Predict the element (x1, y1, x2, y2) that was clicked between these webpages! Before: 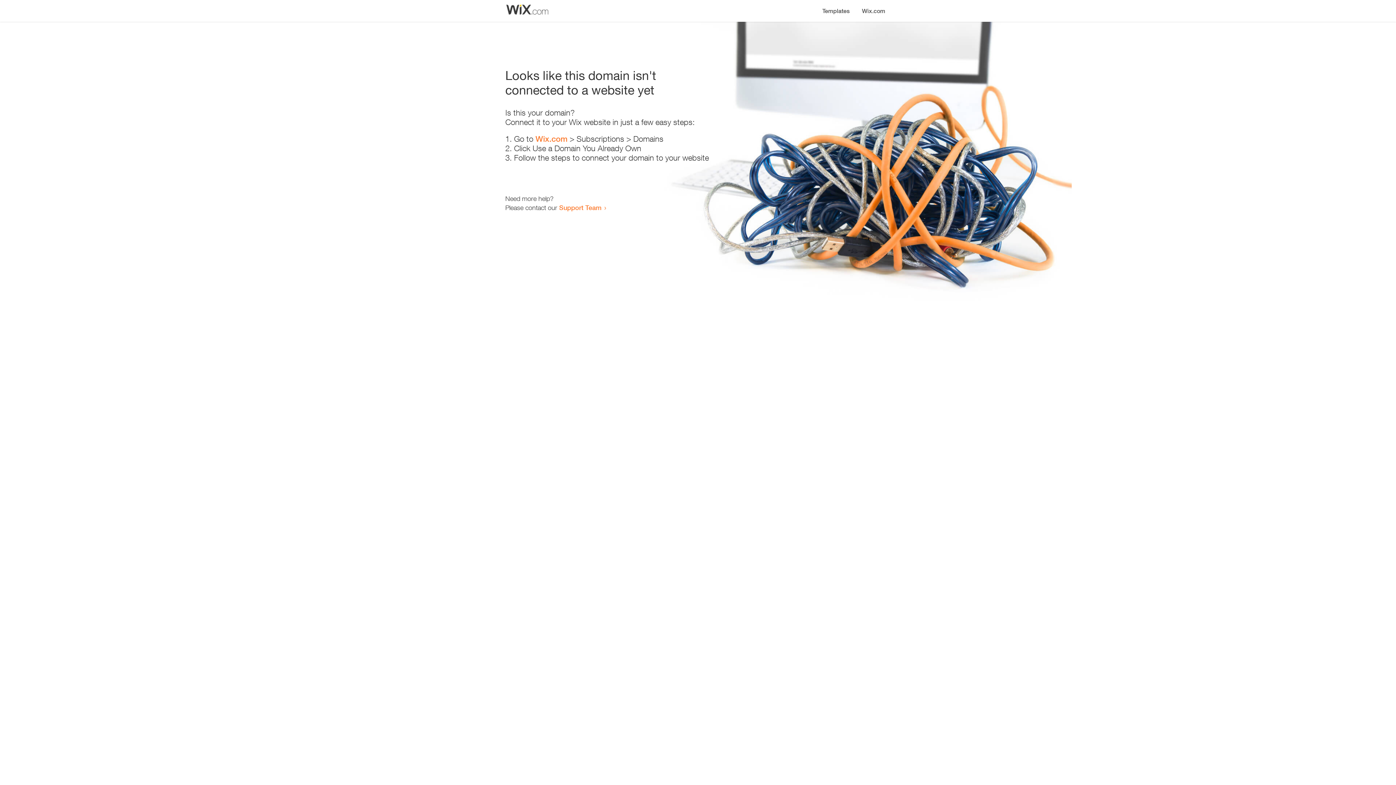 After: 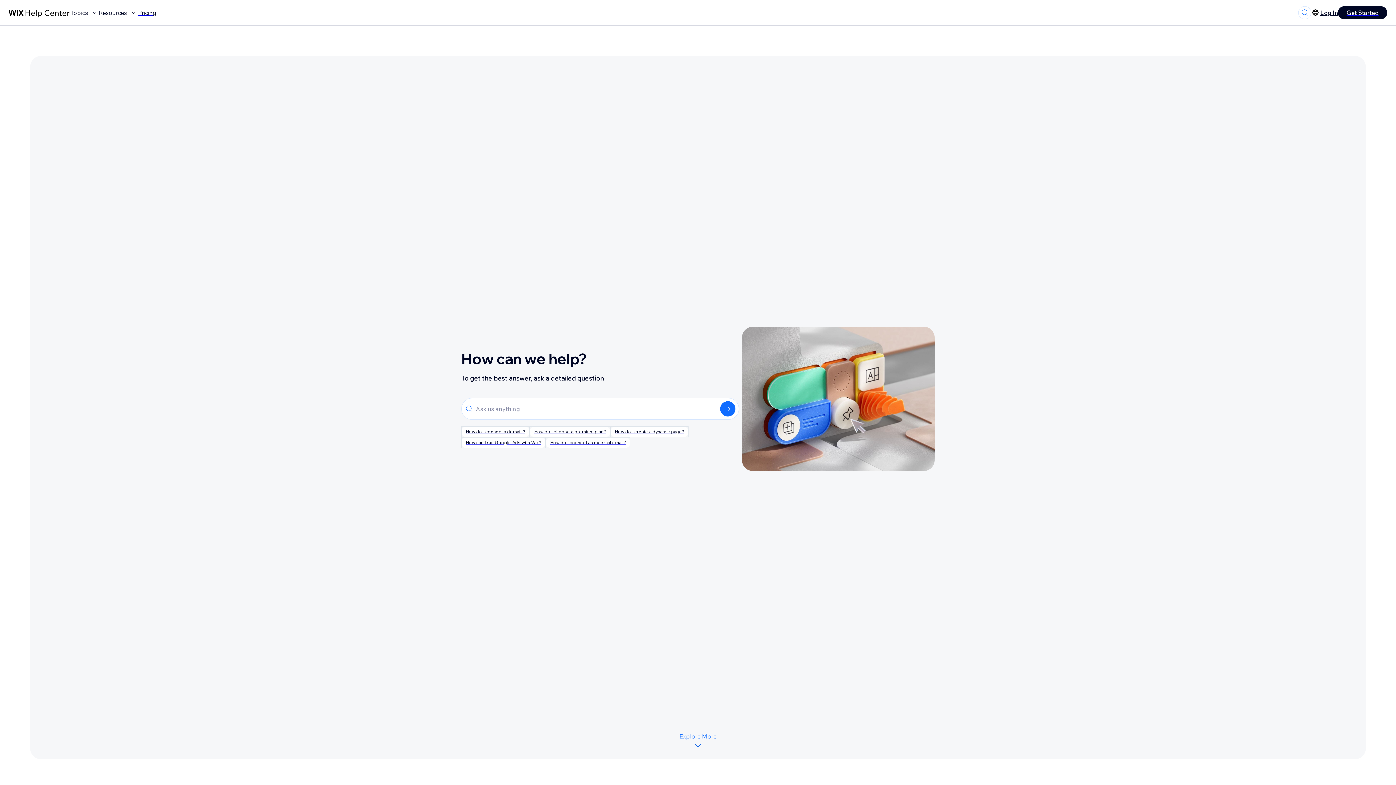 Action: label: Support Team bbox: (559, 203, 601, 211)